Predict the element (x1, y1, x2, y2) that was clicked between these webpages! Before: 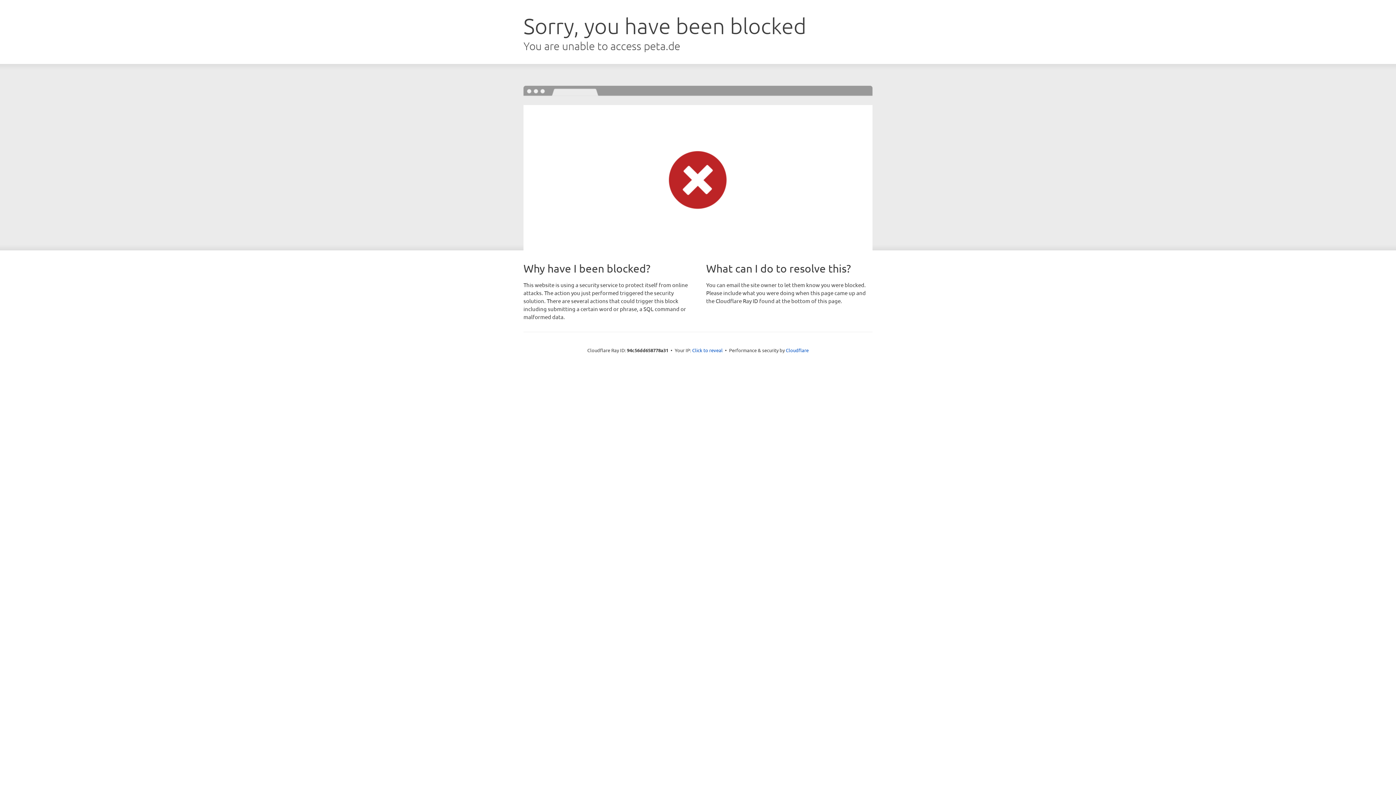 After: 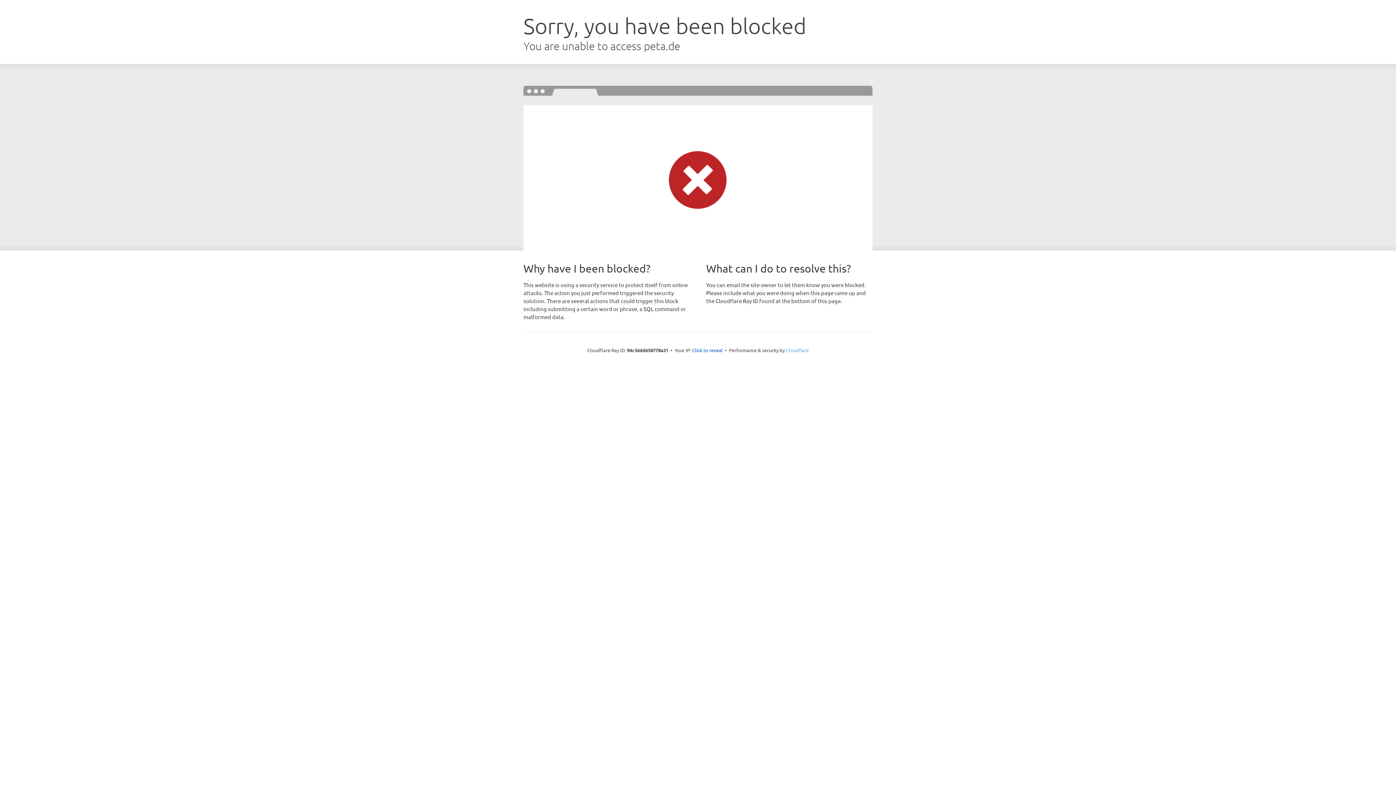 Action: bbox: (786, 347, 808, 353) label: Cloudflare